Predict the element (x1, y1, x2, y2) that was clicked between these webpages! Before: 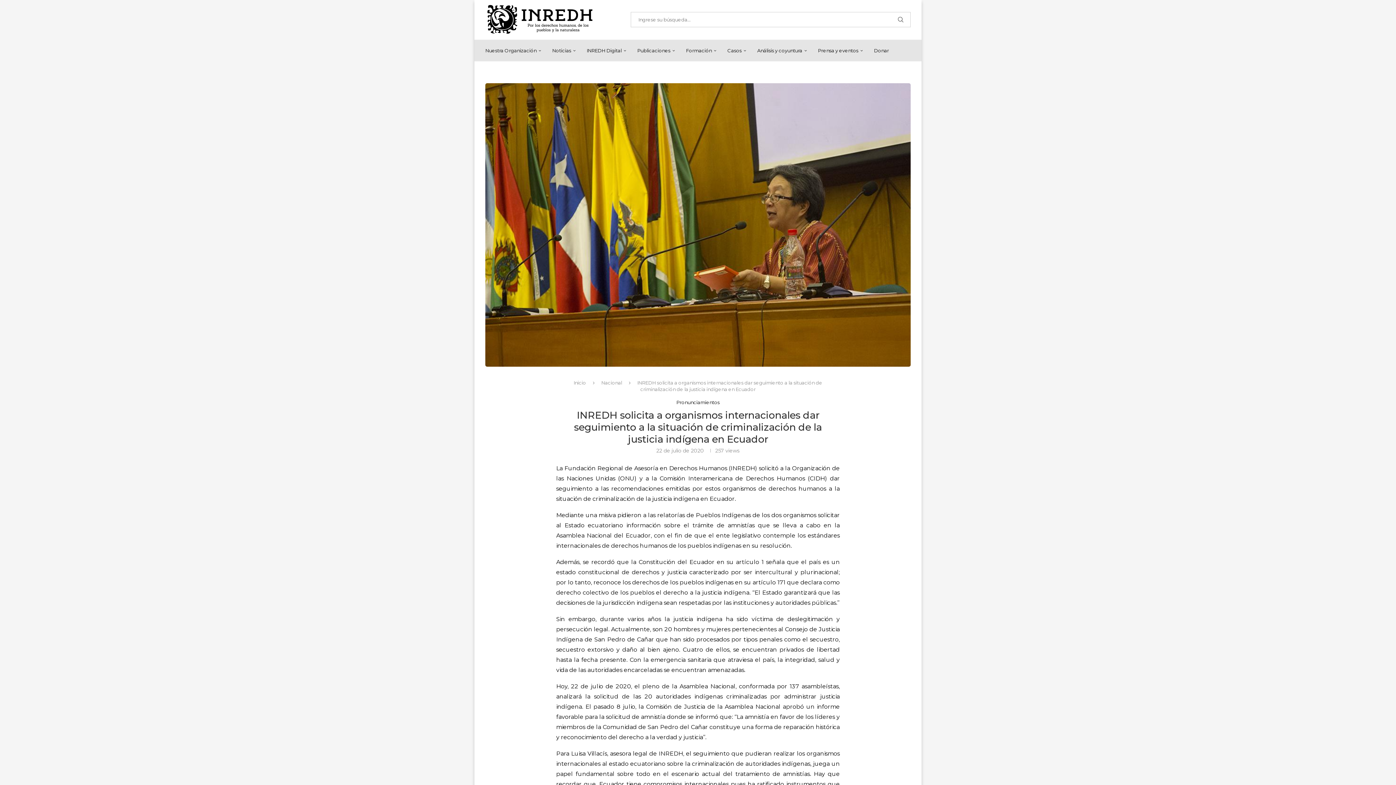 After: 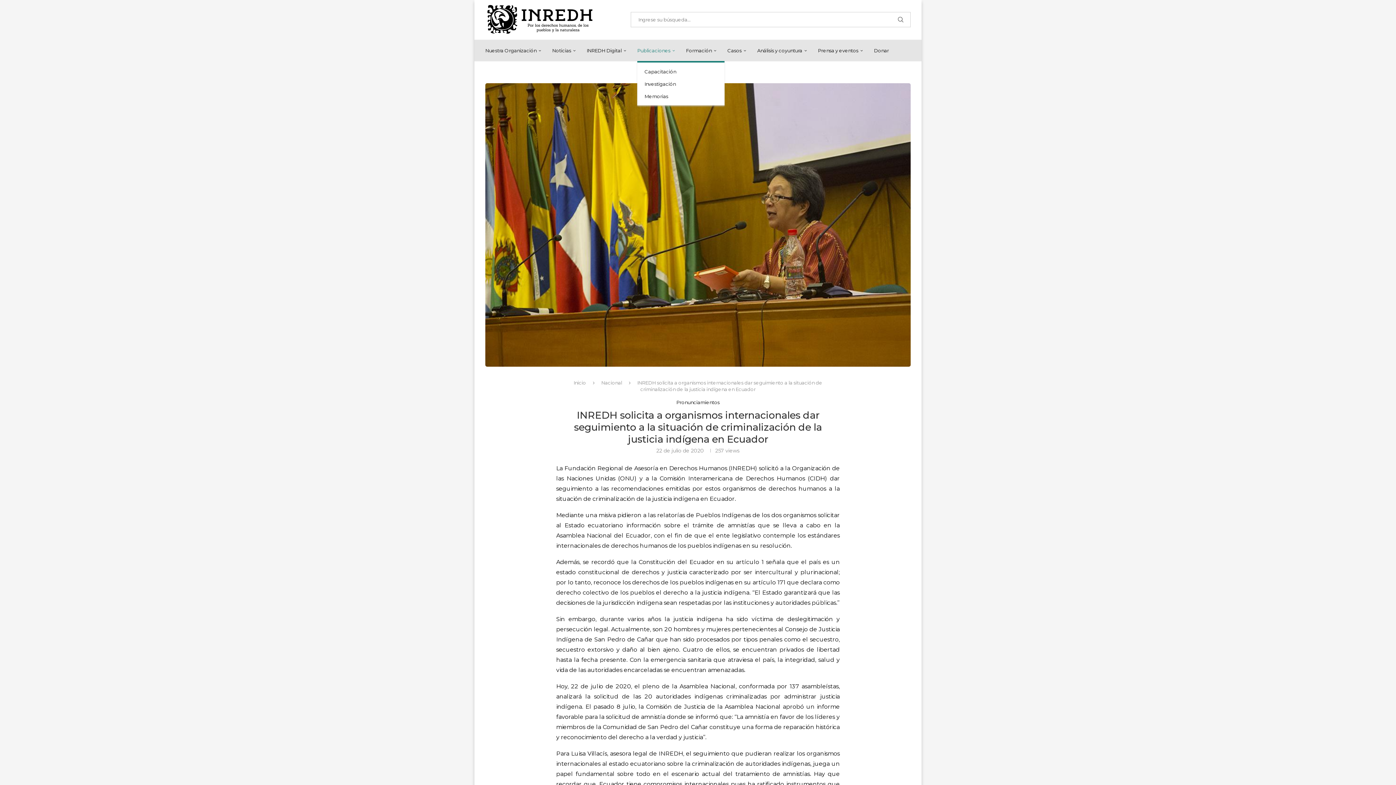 Action: bbox: (637, 40, 675, 61) label: Publicaciones